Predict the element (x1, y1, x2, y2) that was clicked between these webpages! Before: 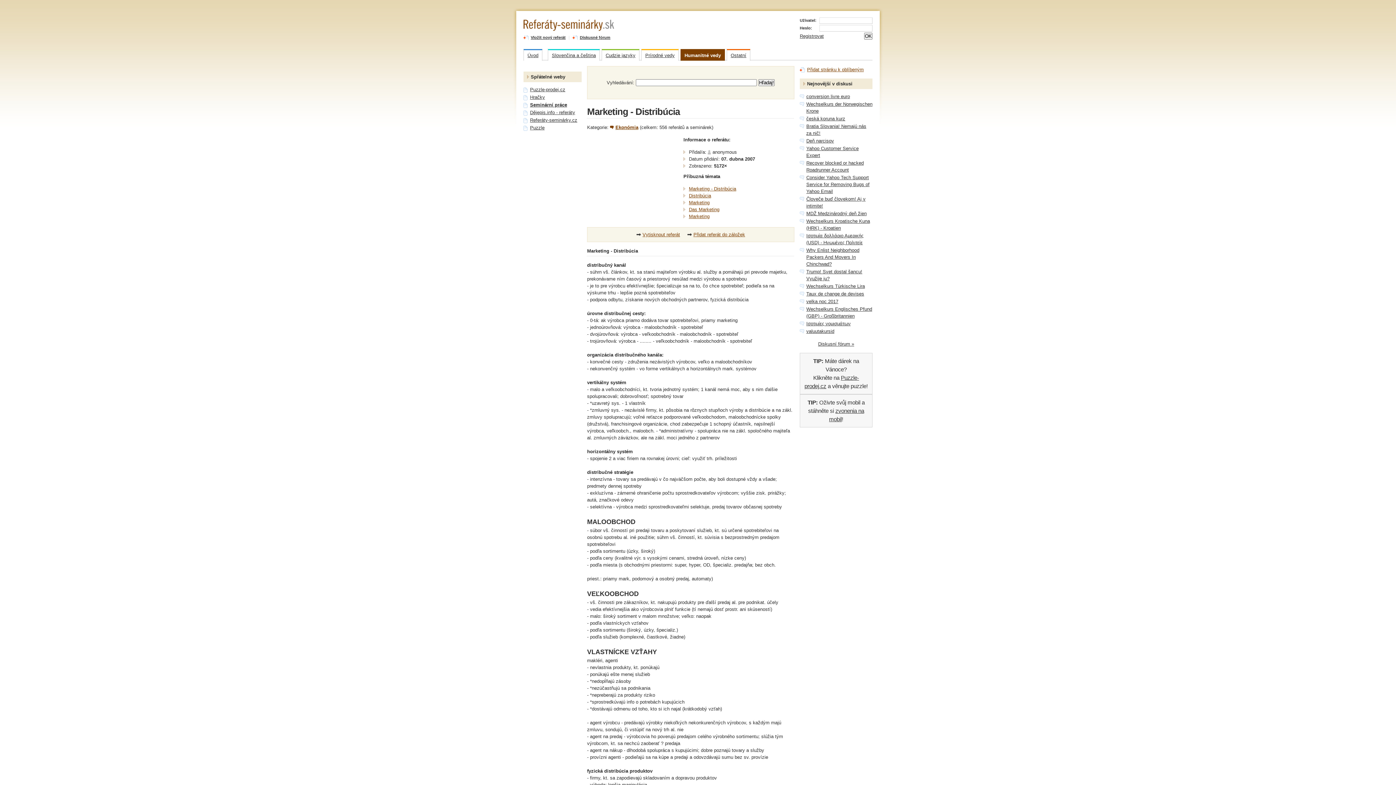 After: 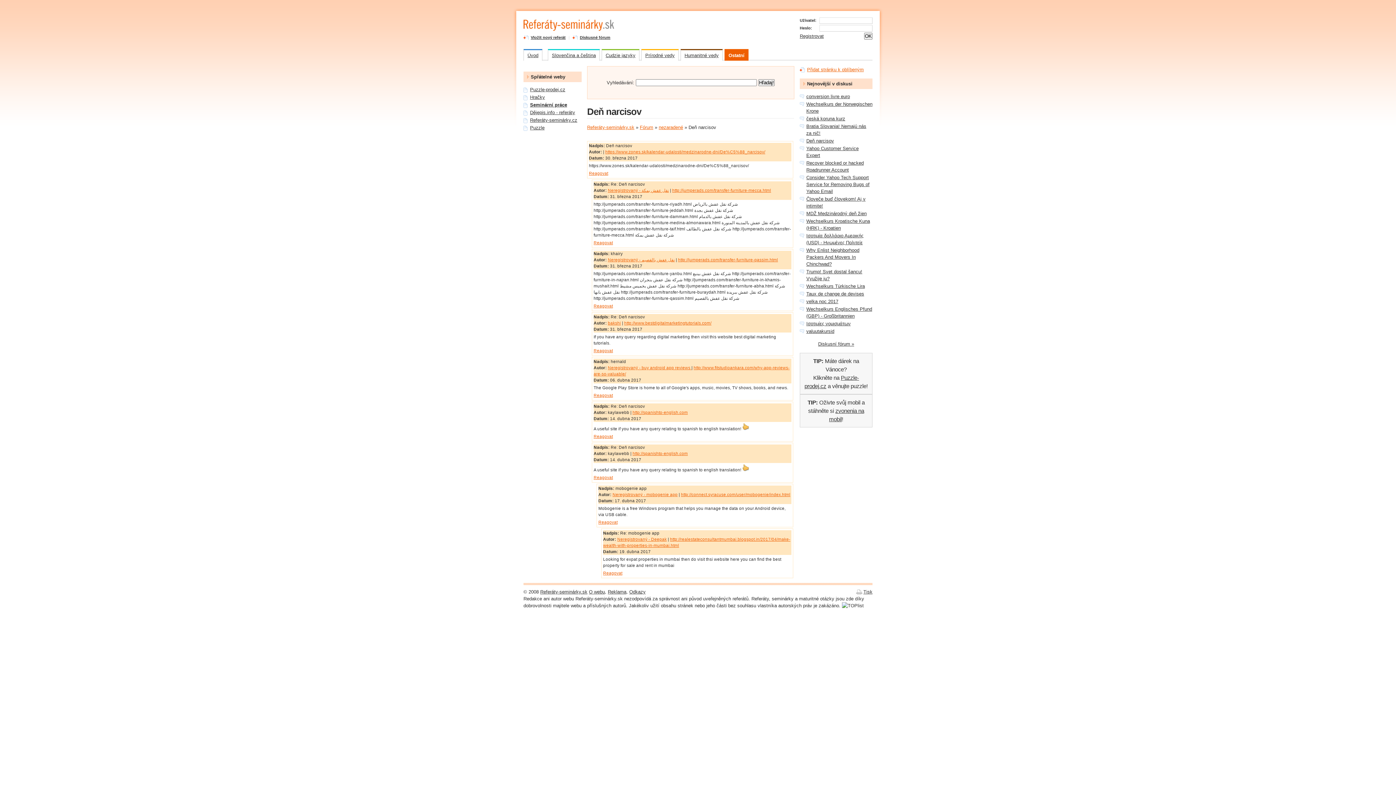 Action: label: Deň narcisov bbox: (806, 138, 834, 143)